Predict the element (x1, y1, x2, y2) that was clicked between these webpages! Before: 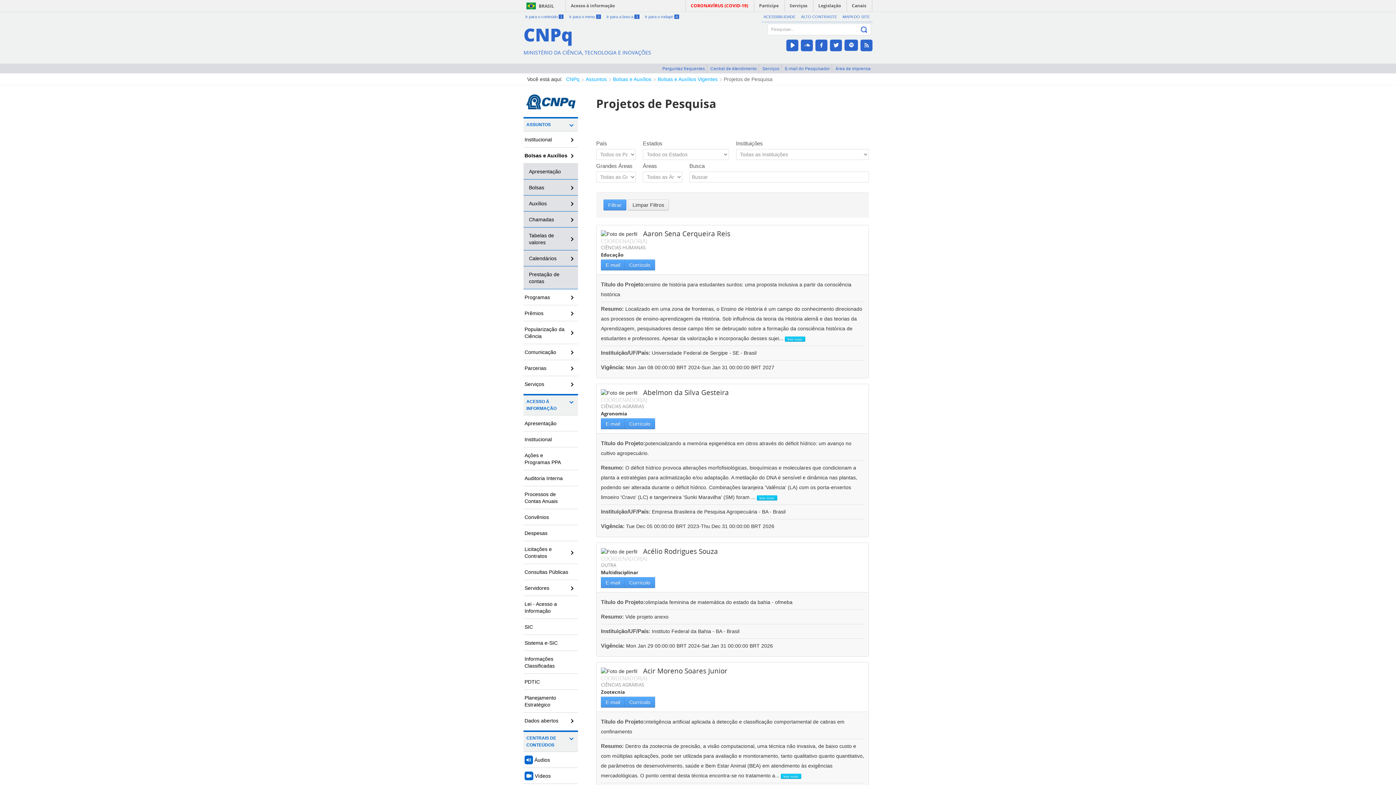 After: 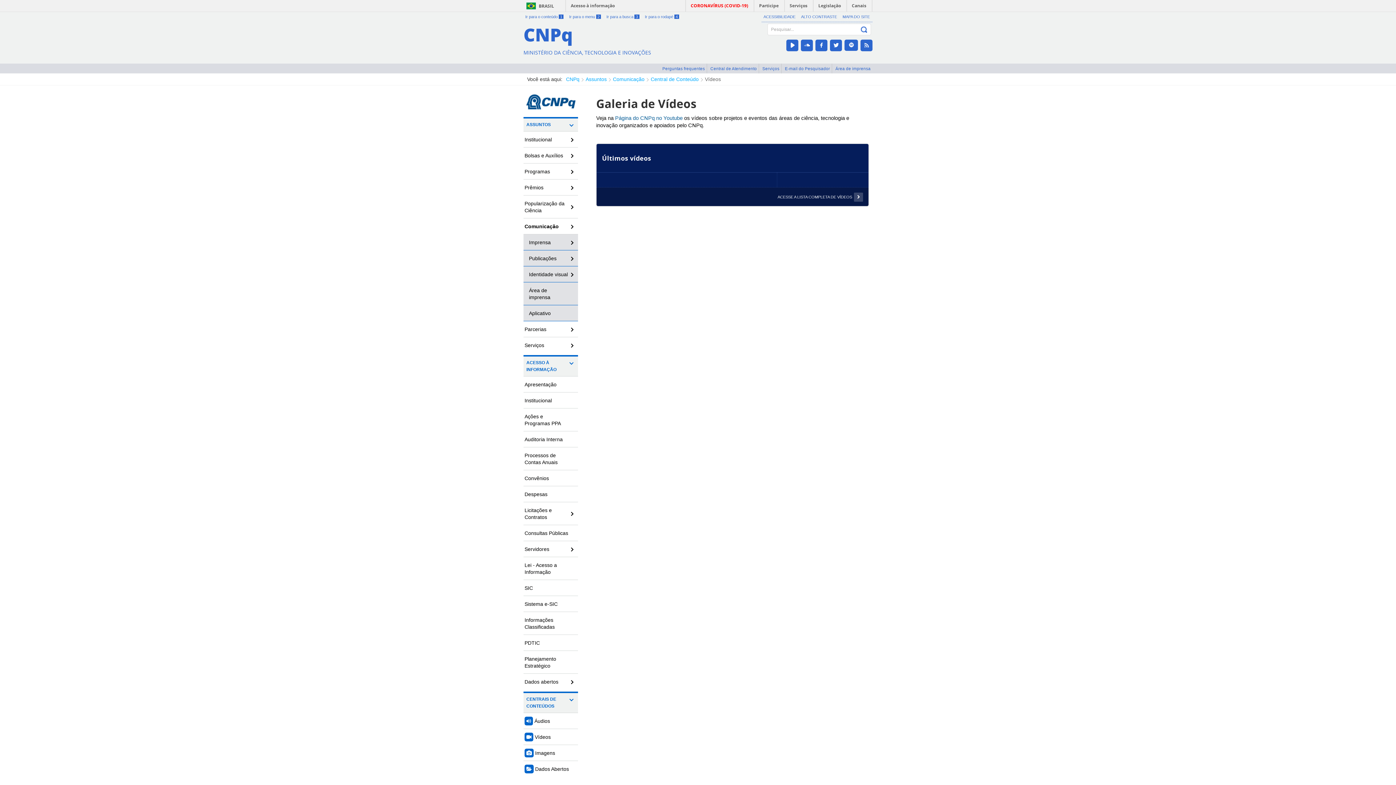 Action: bbox: (523, 768, 578, 784) label:  Vídeos